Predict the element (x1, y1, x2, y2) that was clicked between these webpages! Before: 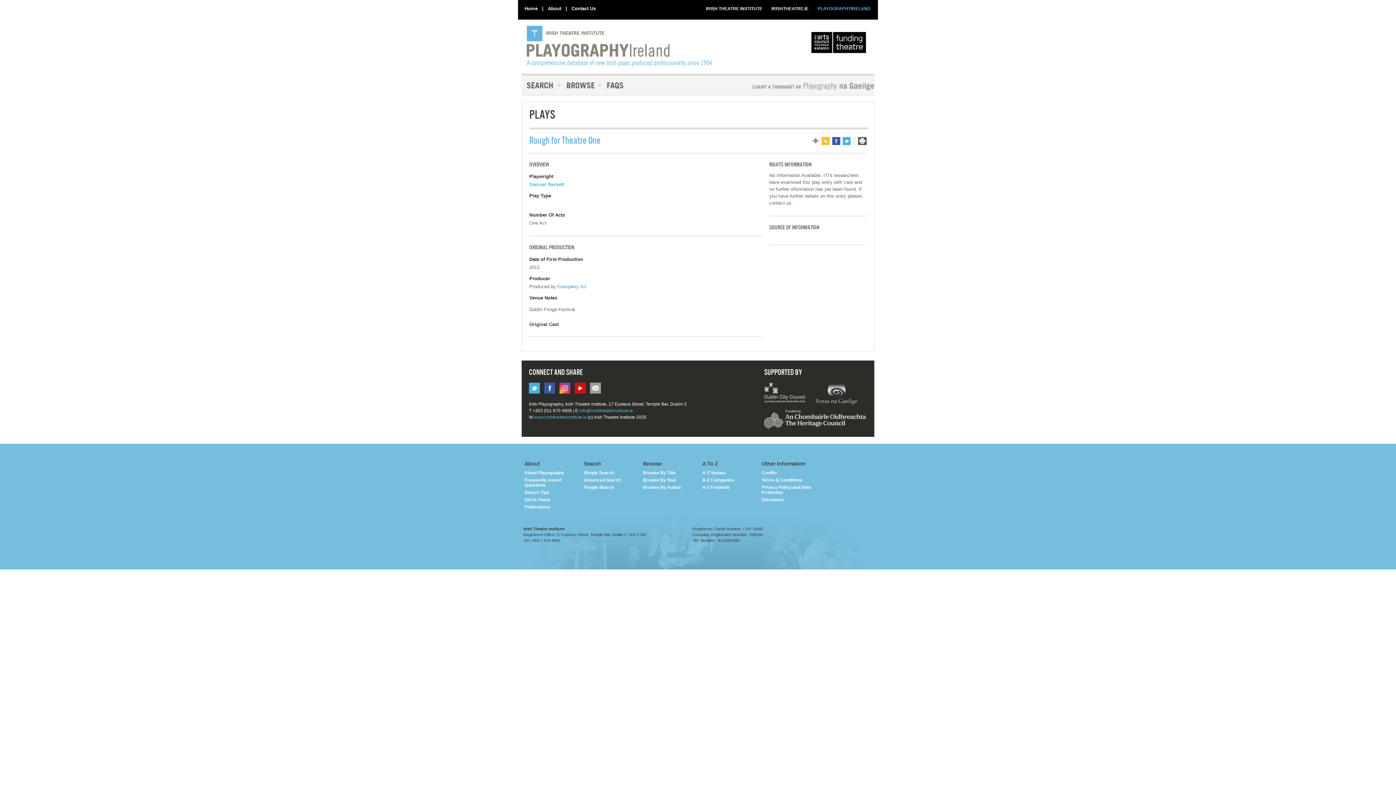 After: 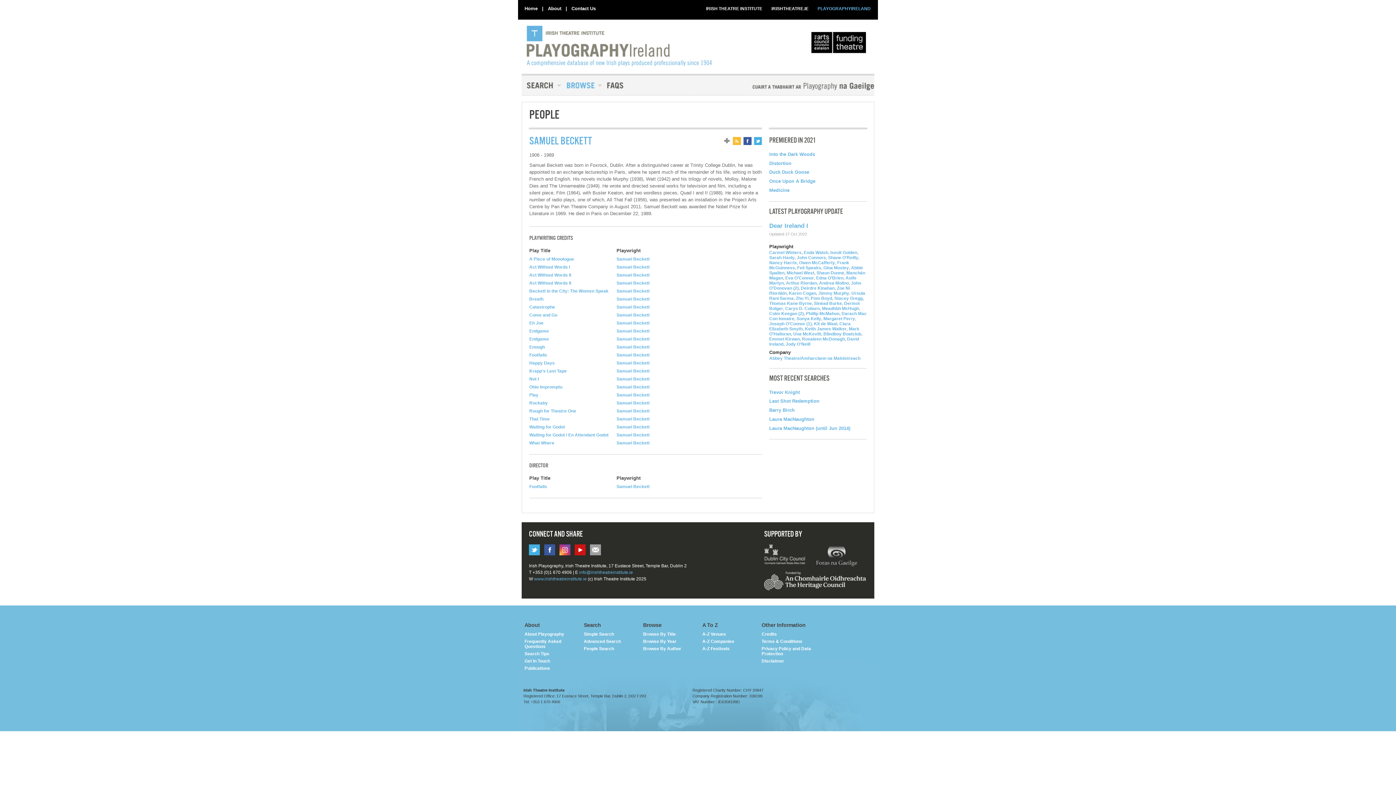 Action: bbox: (529, 181, 564, 187) label: Samuel Beckett